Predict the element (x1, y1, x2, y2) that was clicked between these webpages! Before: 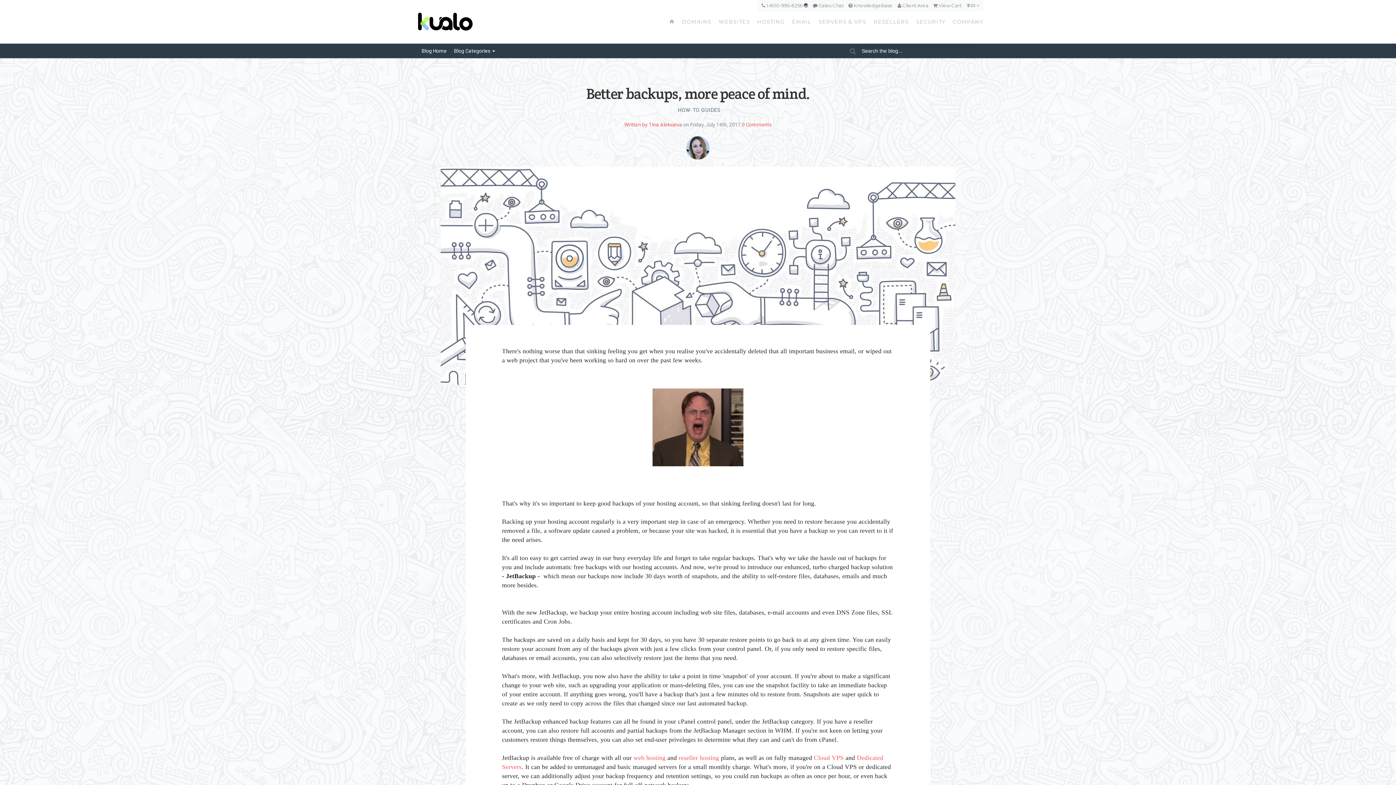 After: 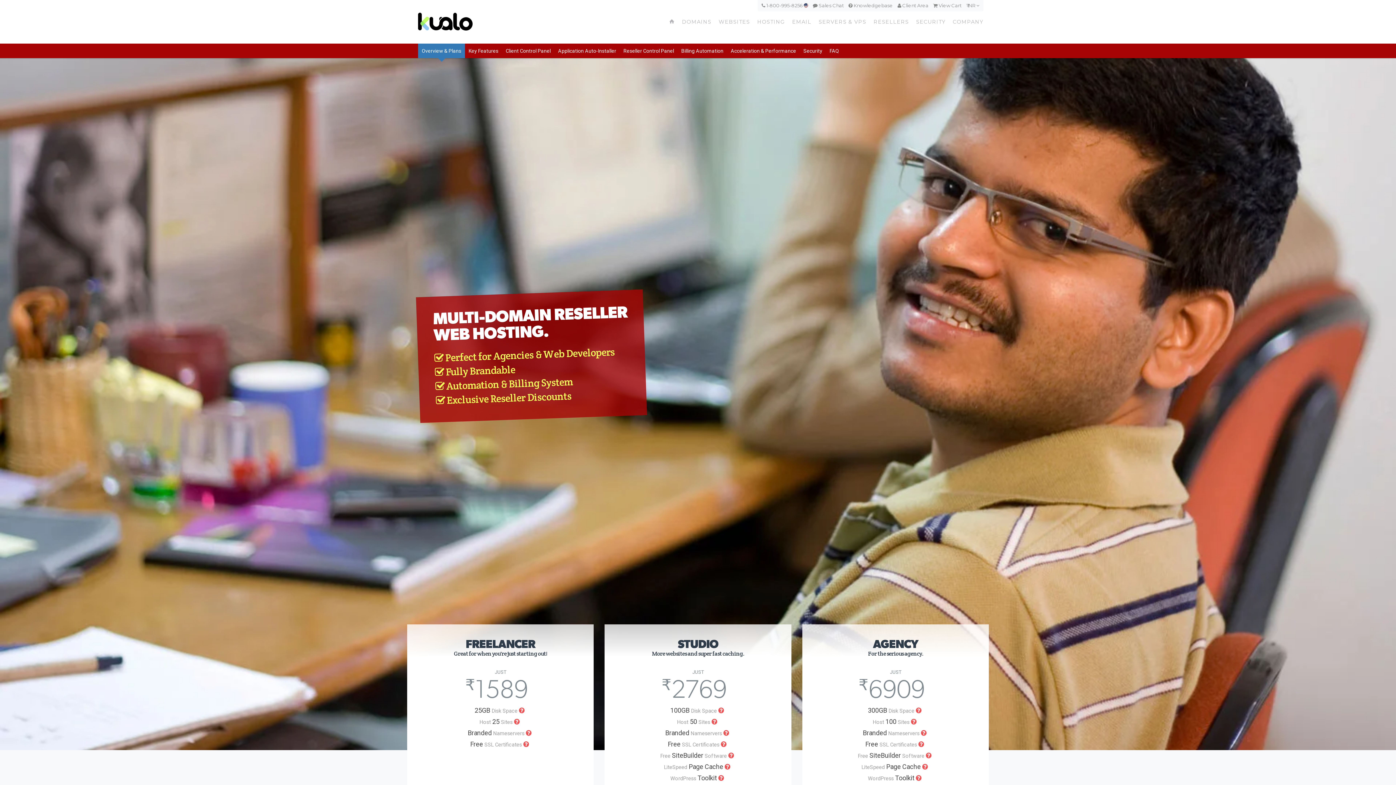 Action: bbox: (678, 754, 719, 761) label: reseller hosting